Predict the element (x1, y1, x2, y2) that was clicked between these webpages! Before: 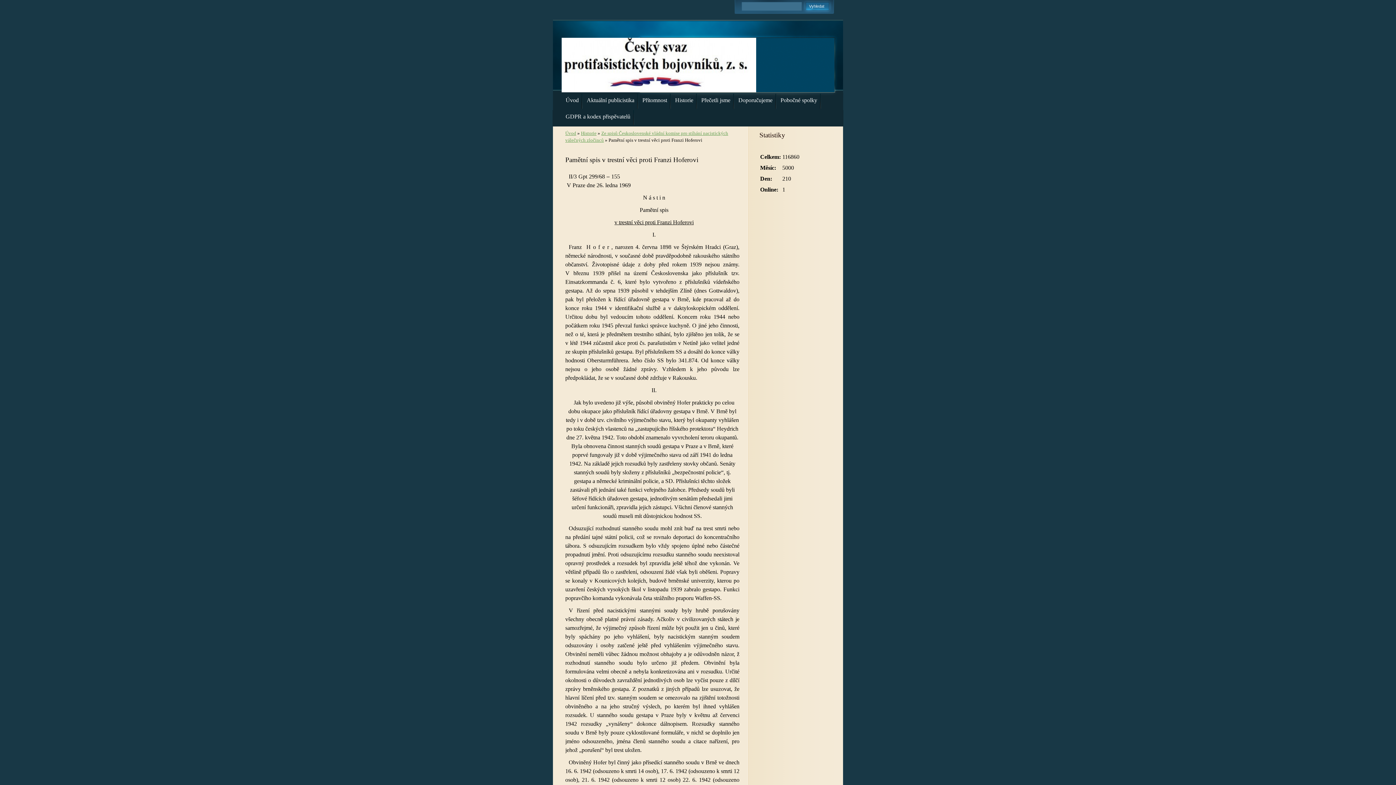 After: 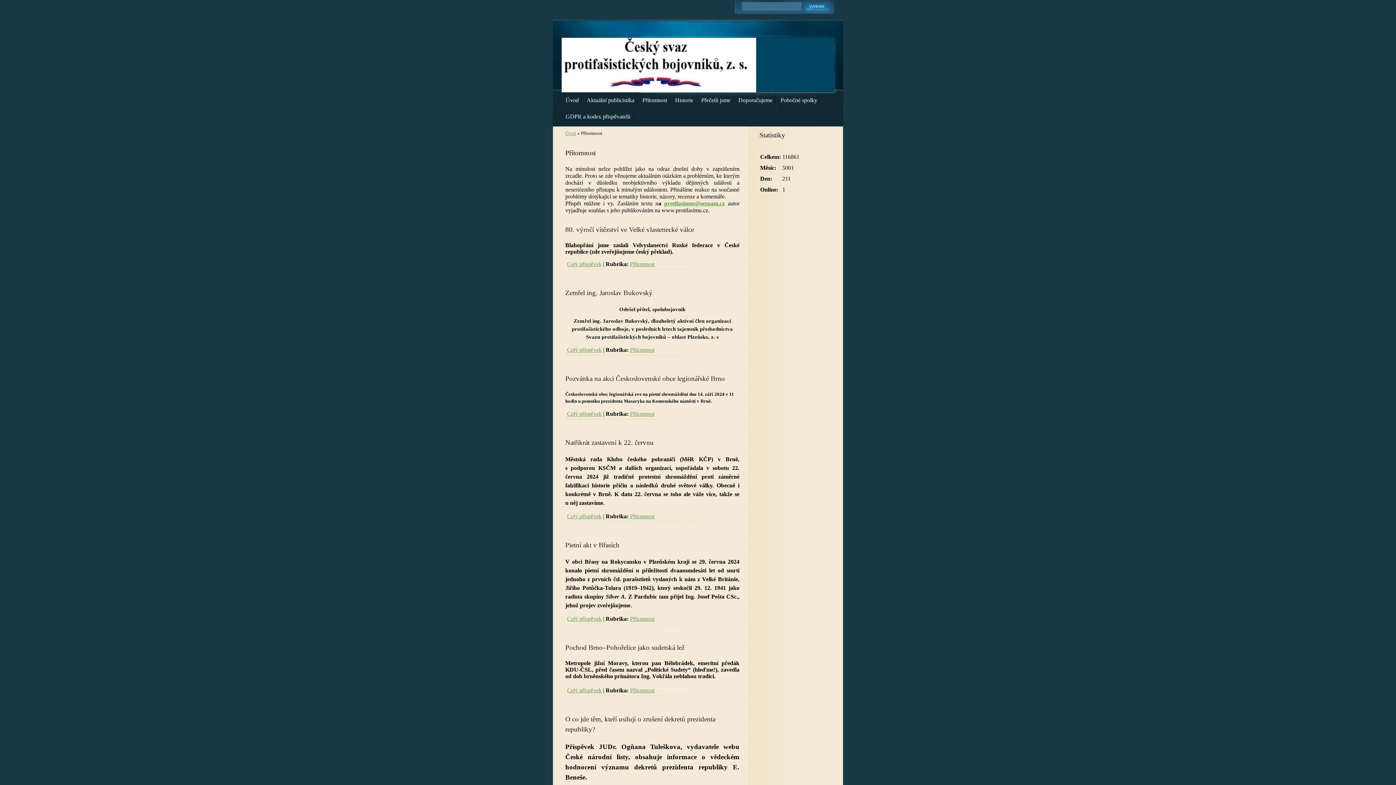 Action: bbox: (638, 93, 670, 110) label: Přítomnost